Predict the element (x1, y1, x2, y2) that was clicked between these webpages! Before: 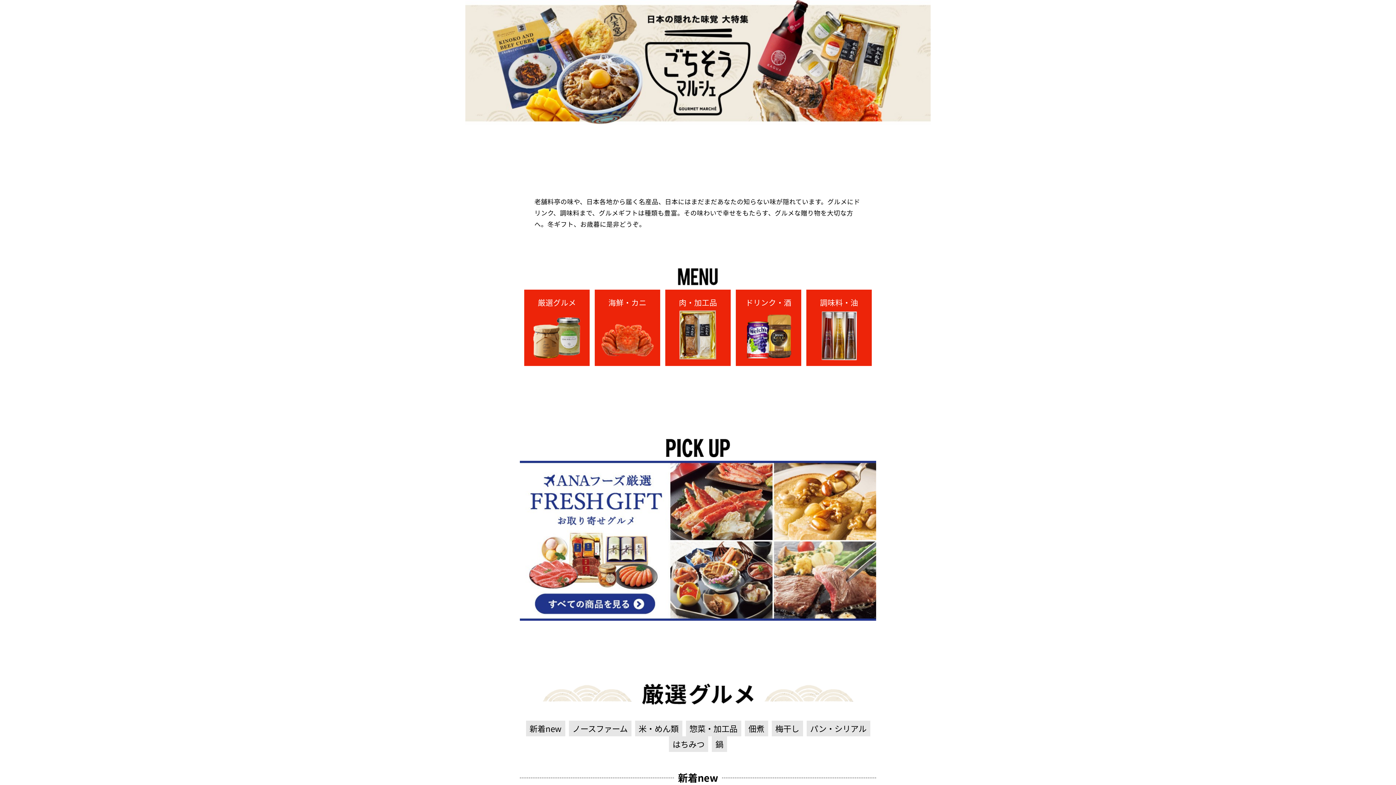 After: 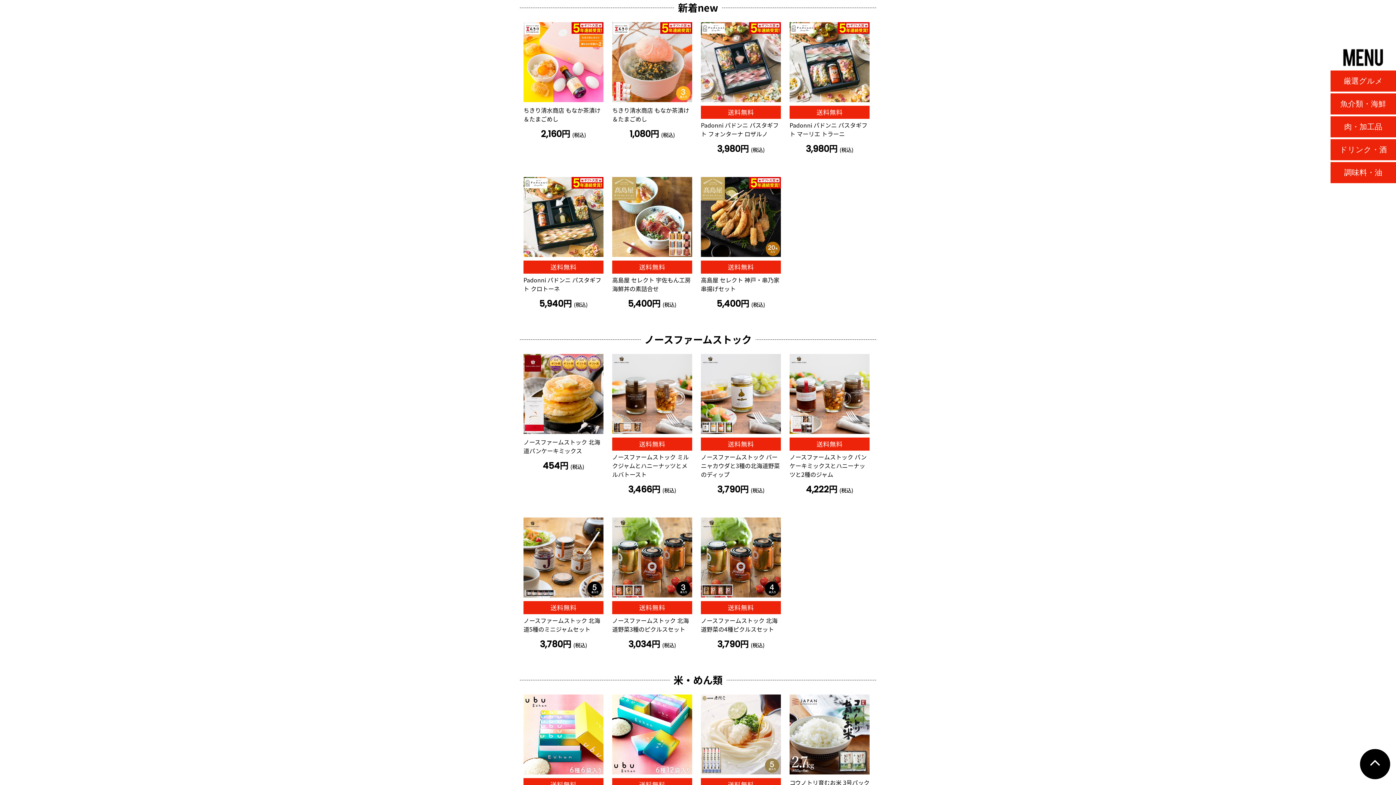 Action: bbox: (526, 721, 565, 736) label: 新着new